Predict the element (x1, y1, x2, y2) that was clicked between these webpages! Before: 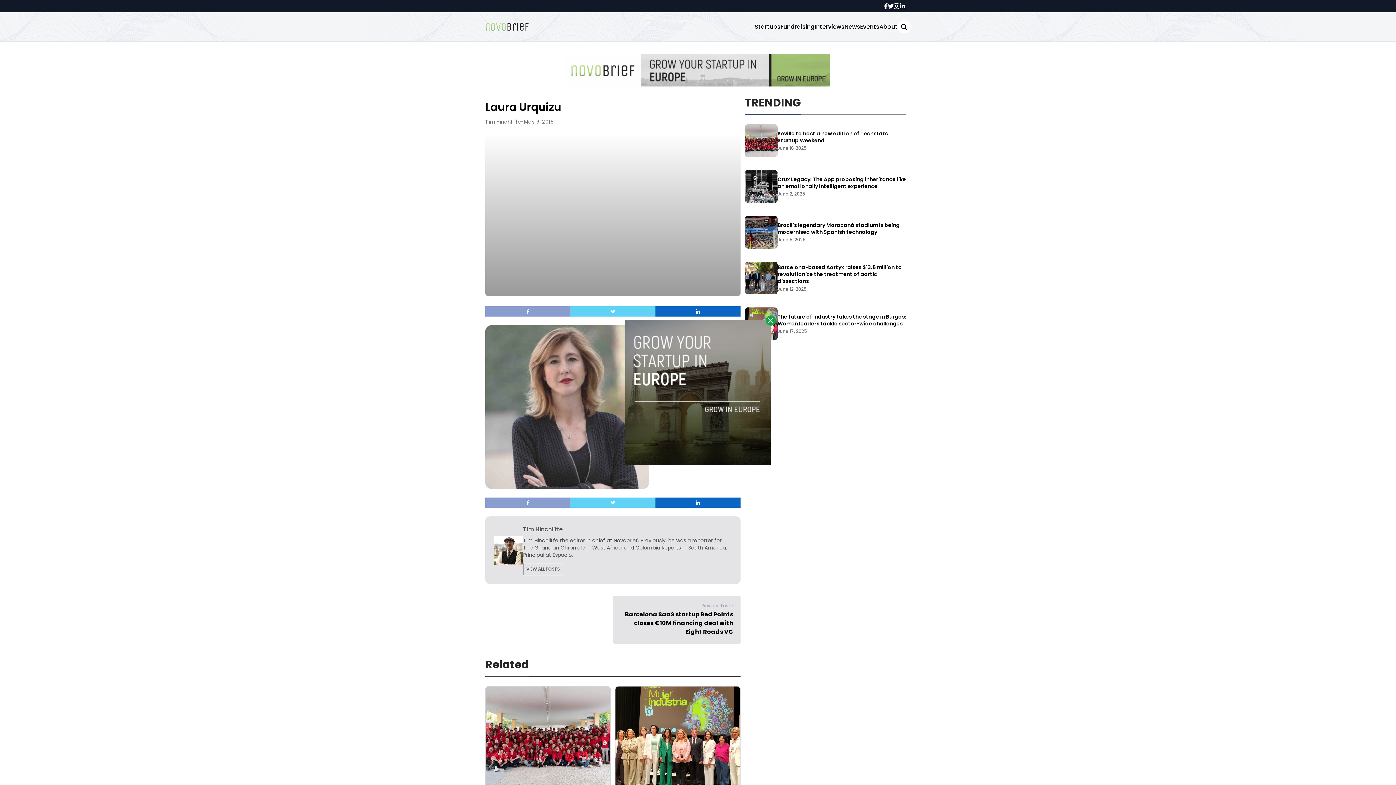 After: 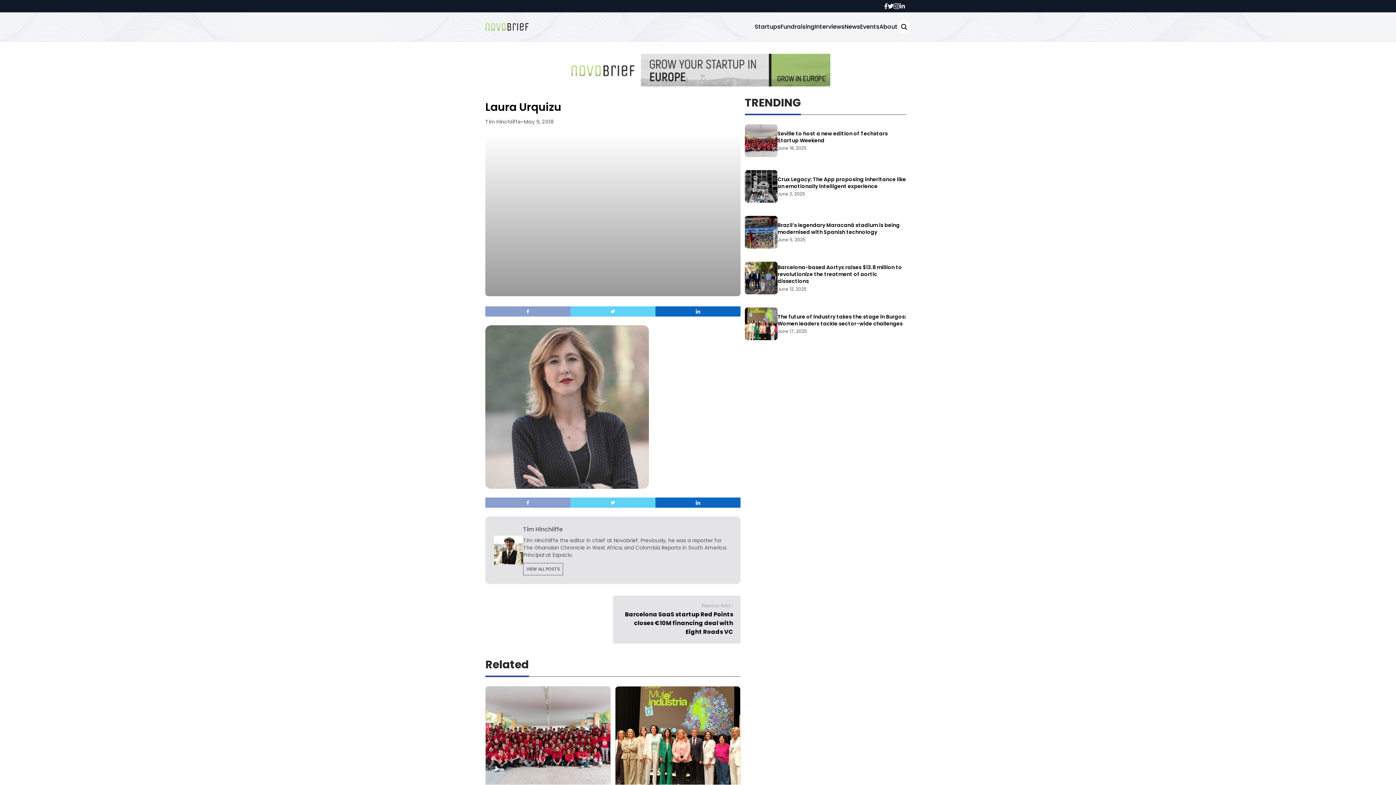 Action: bbox: (765, 315, 776, 325)